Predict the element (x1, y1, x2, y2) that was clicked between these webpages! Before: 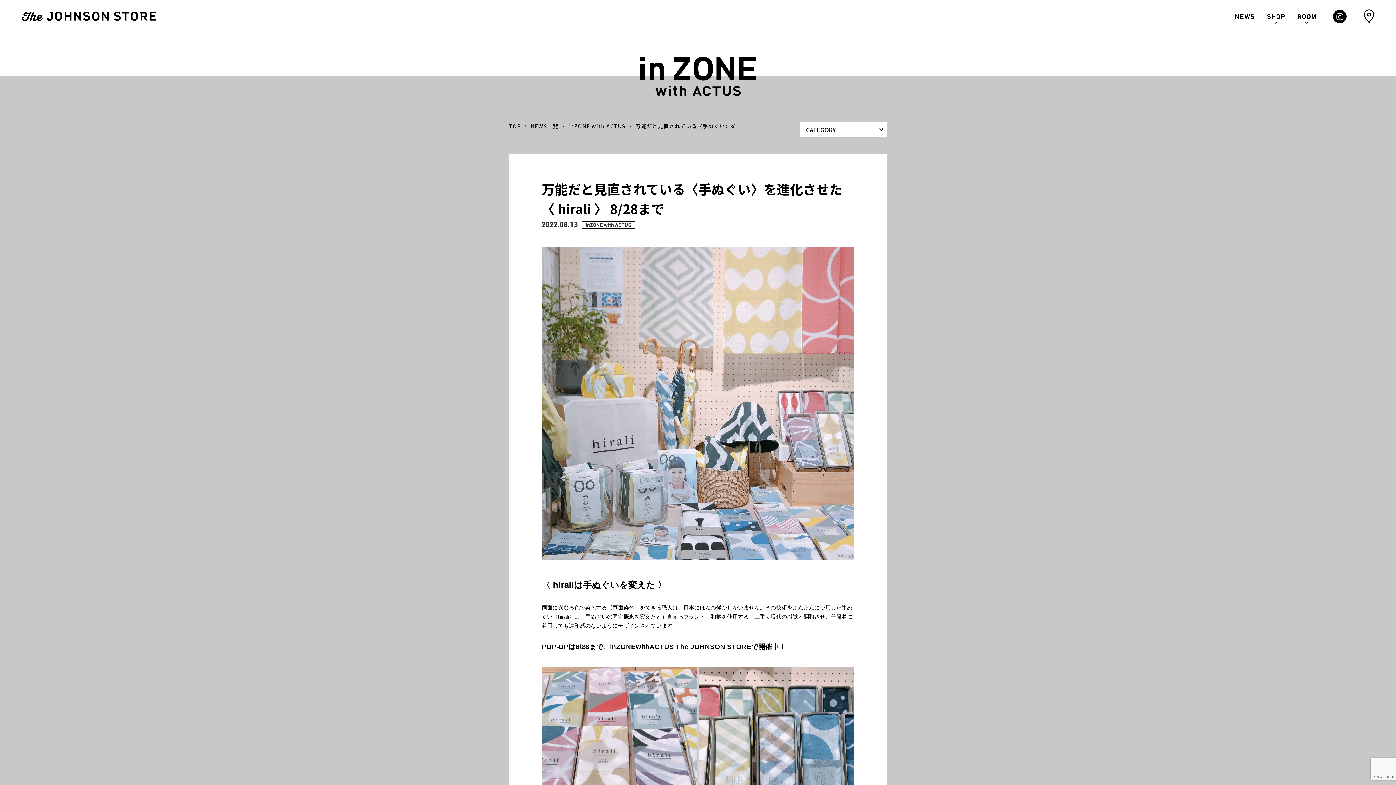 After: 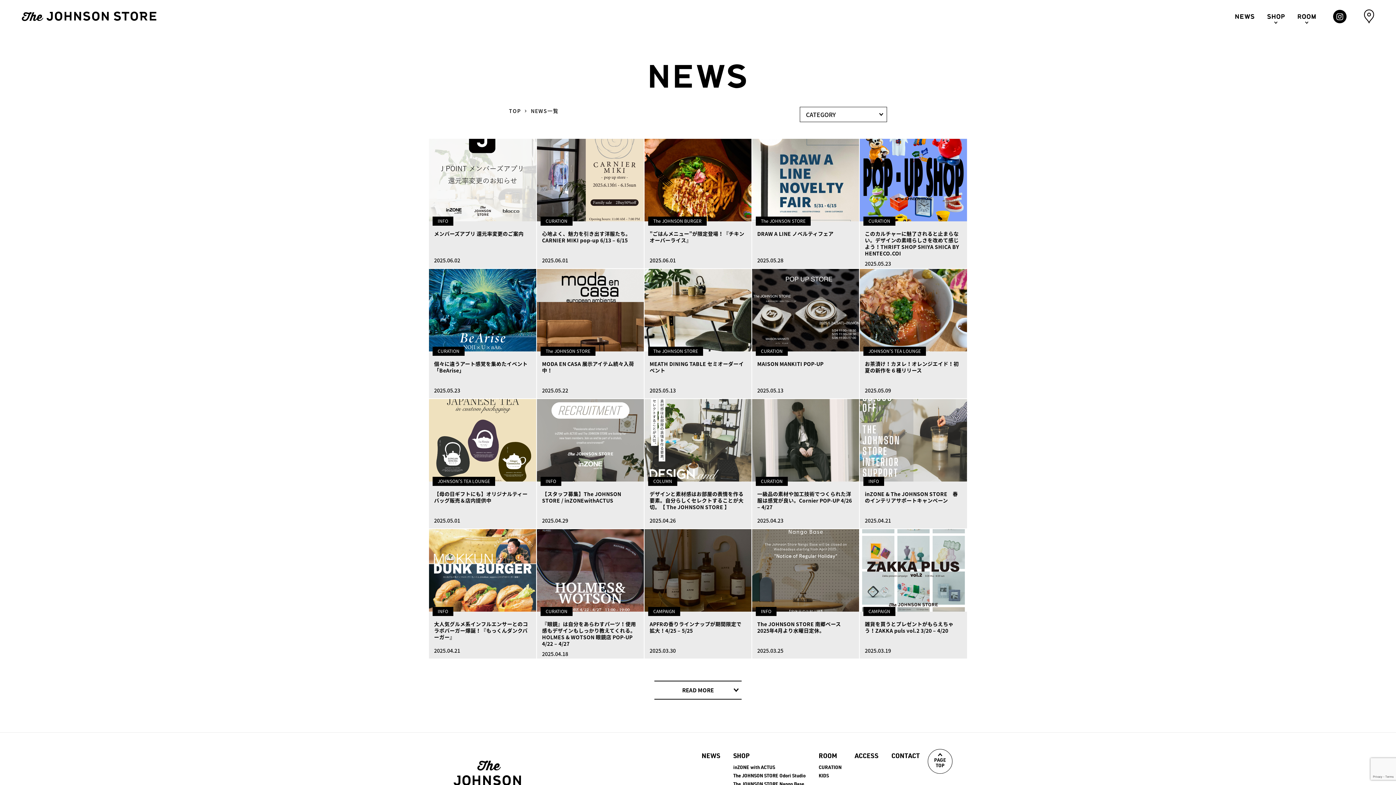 Action: bbox: (1235, 14, 1254, 18)